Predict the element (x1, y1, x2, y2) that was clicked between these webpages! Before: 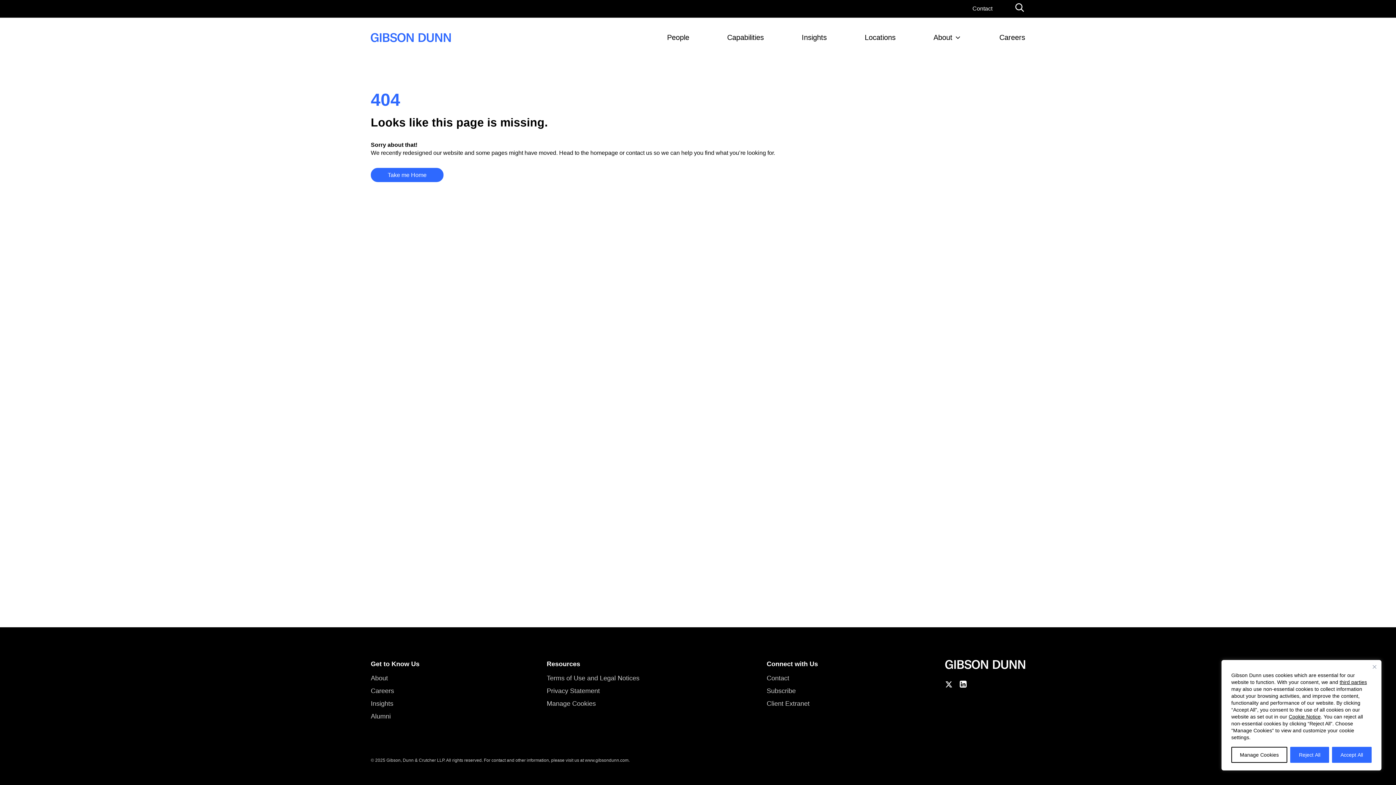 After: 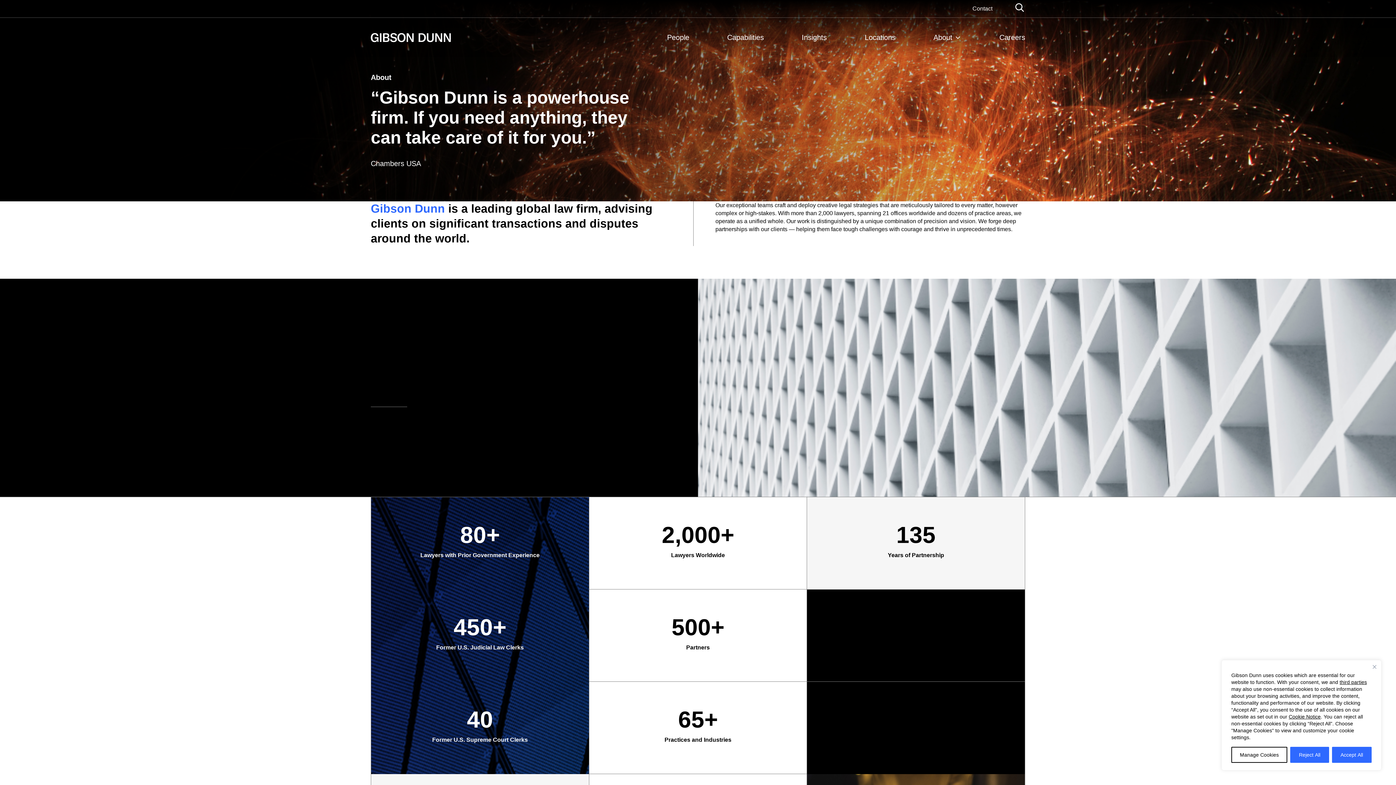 Action: label: About bbox: (933, 32, 952, 42)